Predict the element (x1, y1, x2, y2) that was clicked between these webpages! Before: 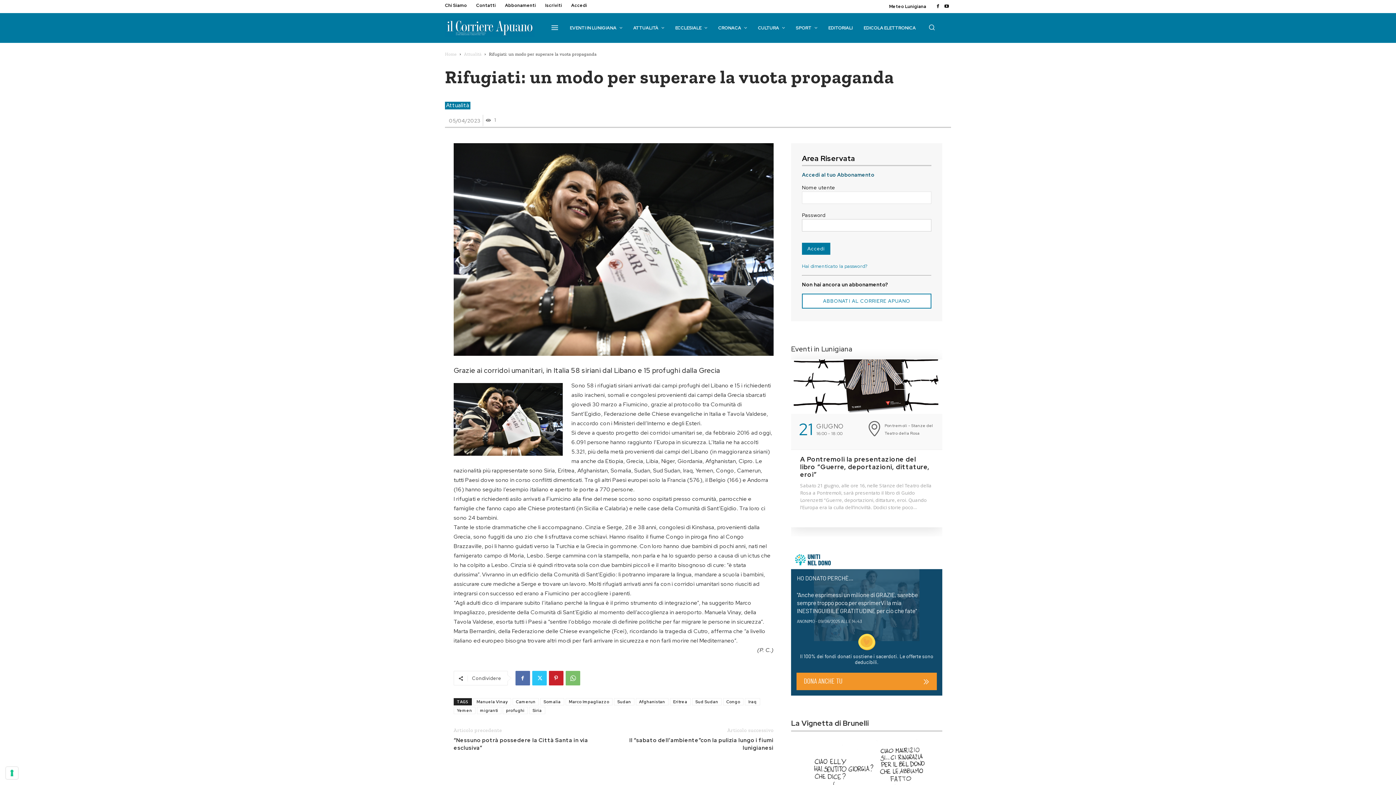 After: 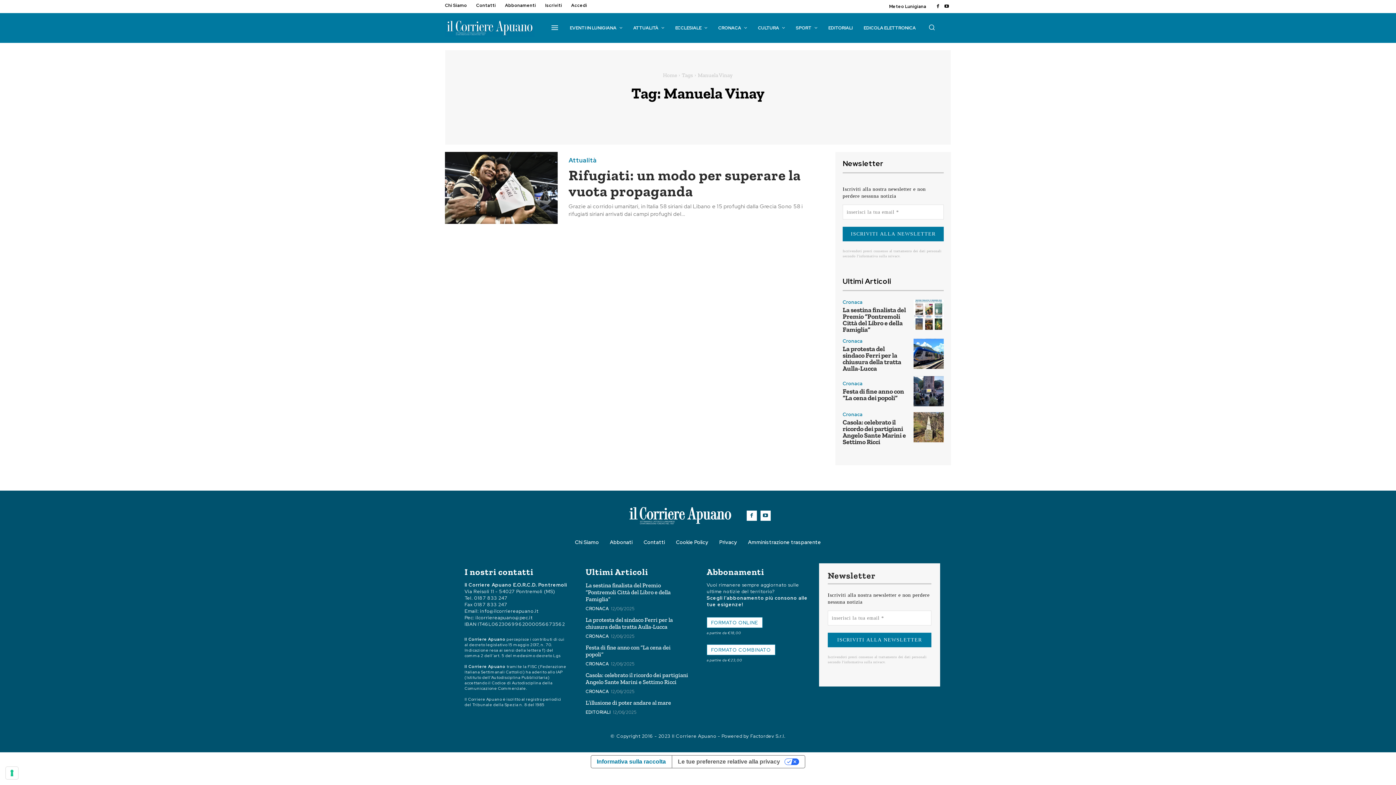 Action: label: Manuela Vinay bbox: (473, 698, 511, 705)